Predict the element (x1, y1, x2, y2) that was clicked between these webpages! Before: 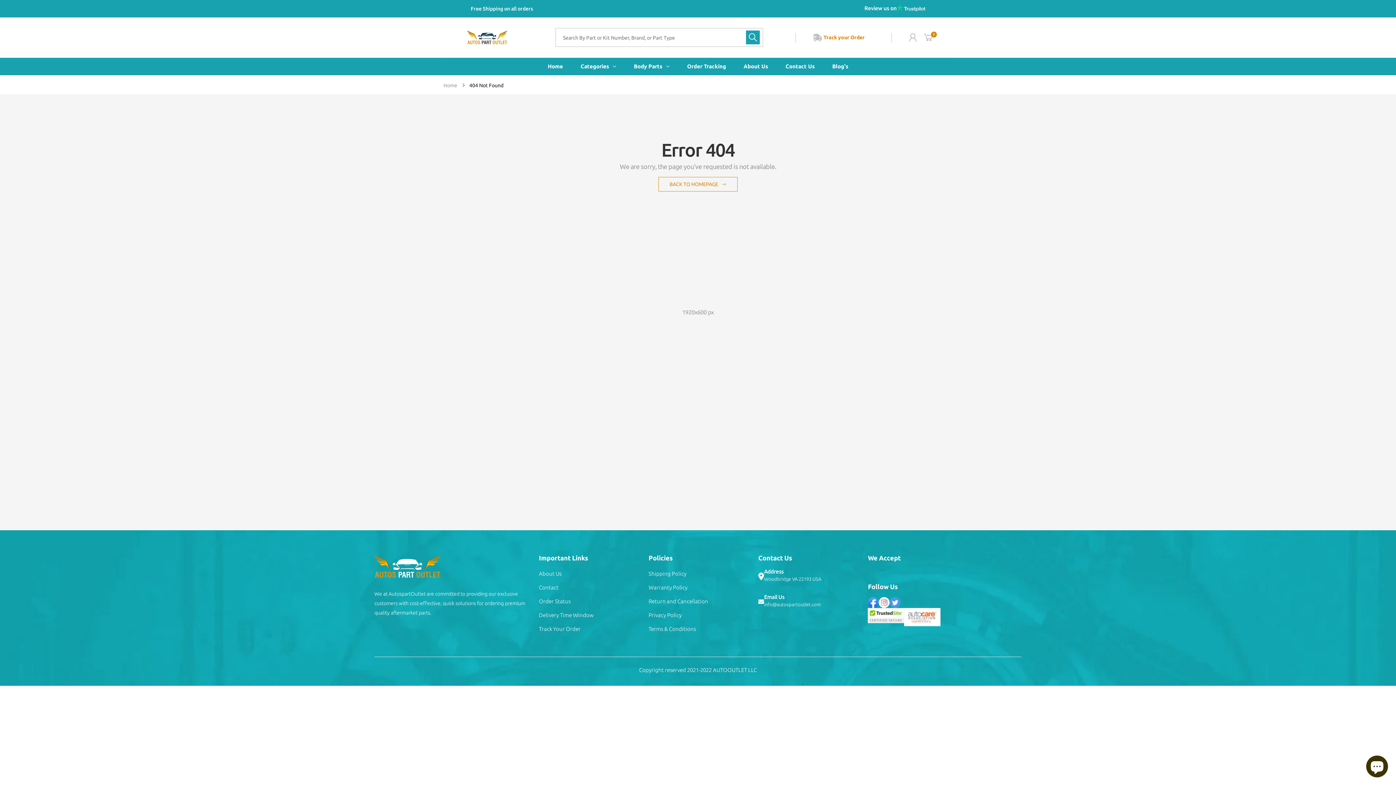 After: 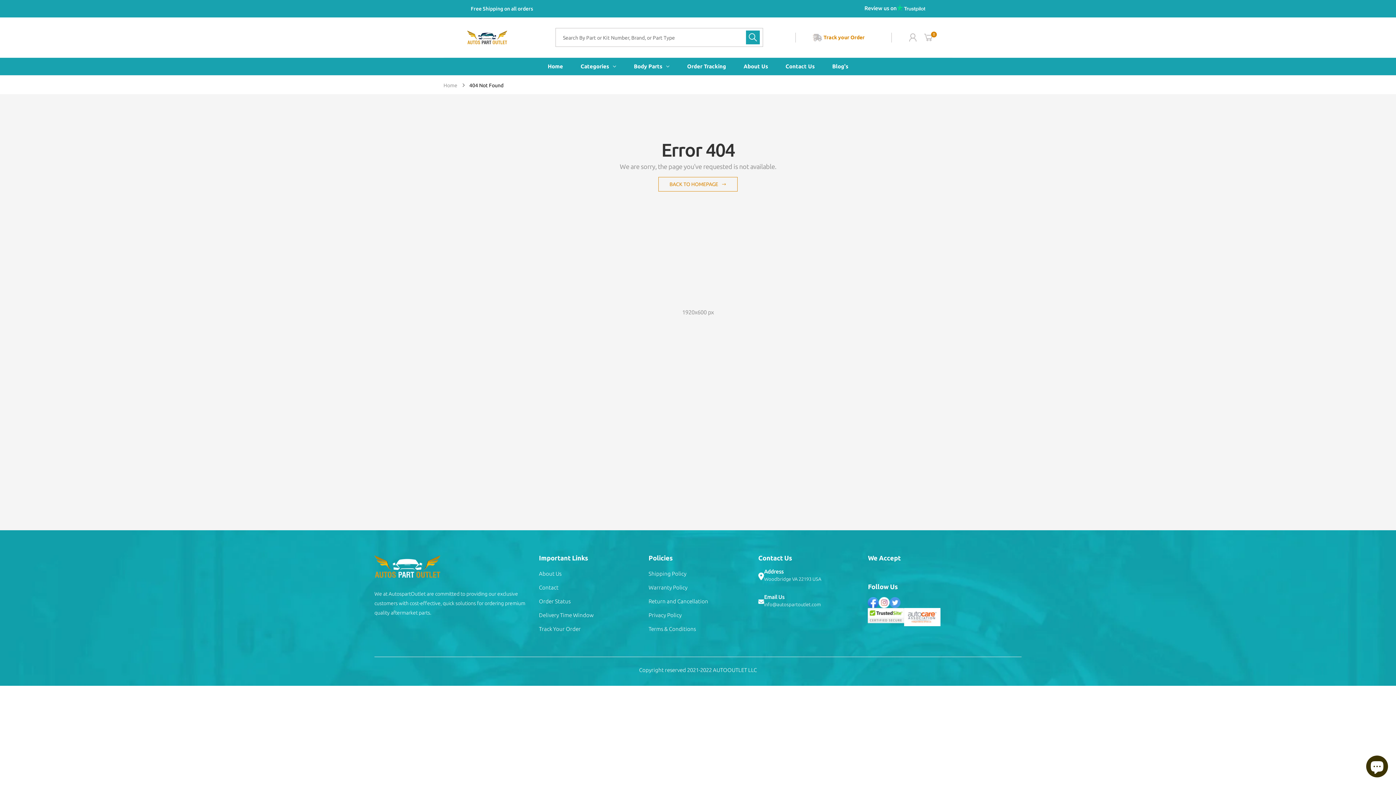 Action: bbox: (868, 597, 879, 608)